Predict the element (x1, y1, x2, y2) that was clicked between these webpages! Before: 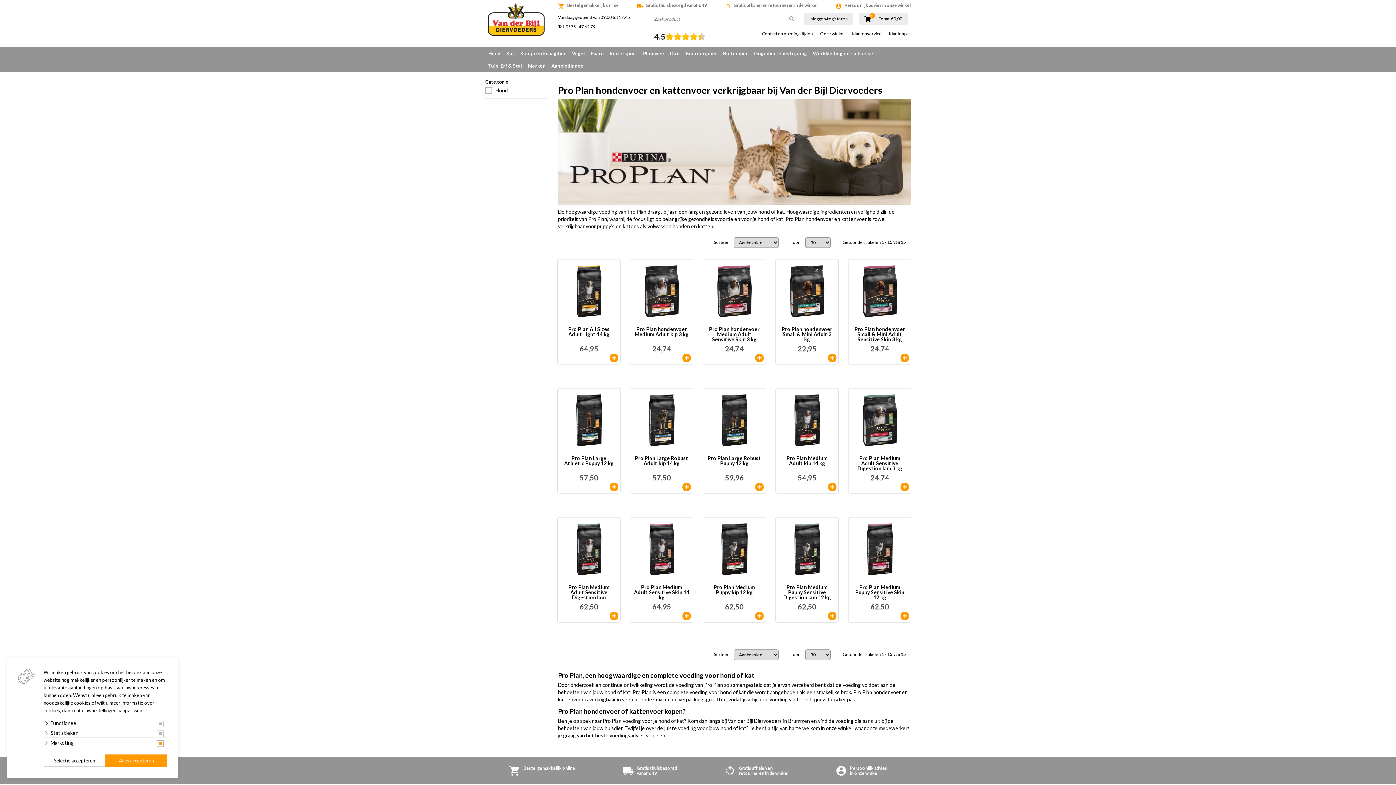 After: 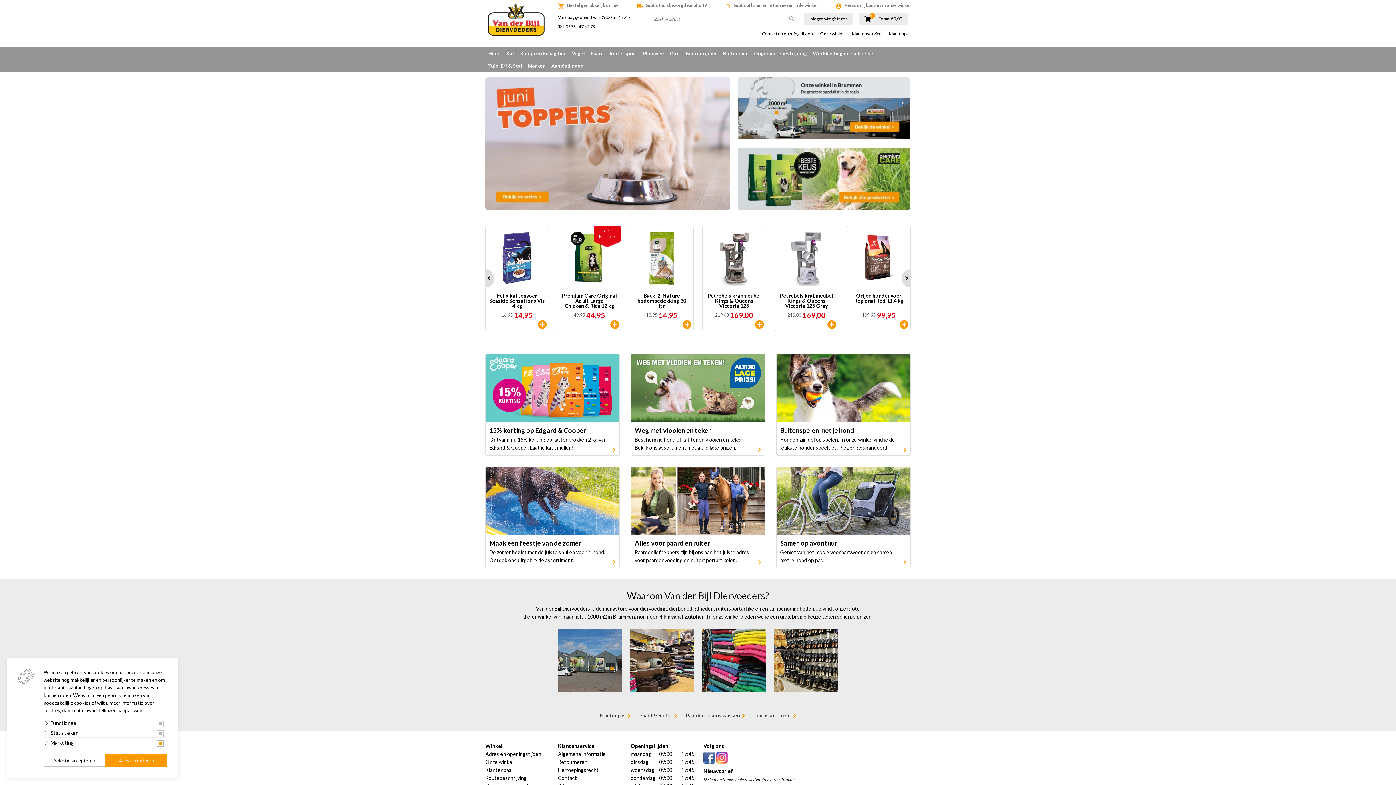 Action: bbox: (485, 1, 547, 37)